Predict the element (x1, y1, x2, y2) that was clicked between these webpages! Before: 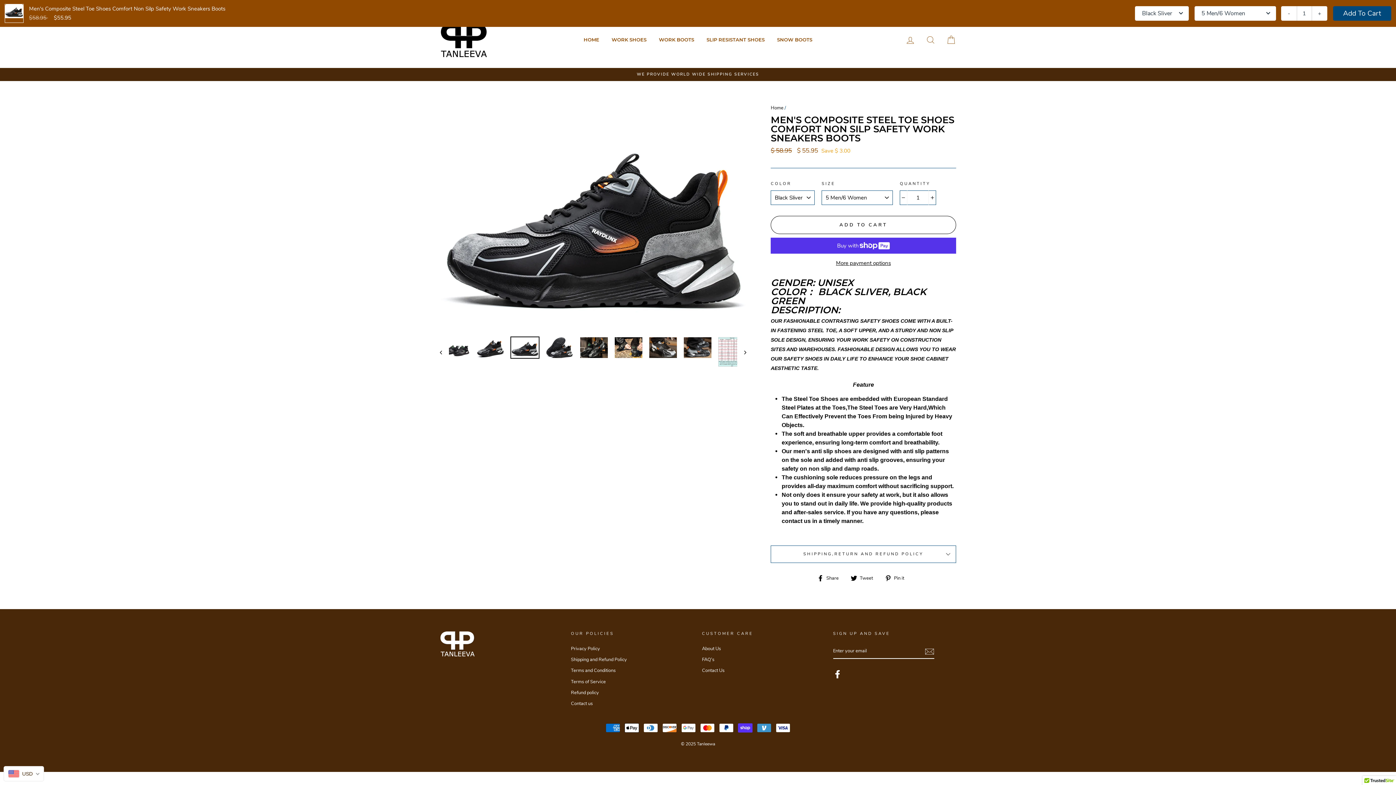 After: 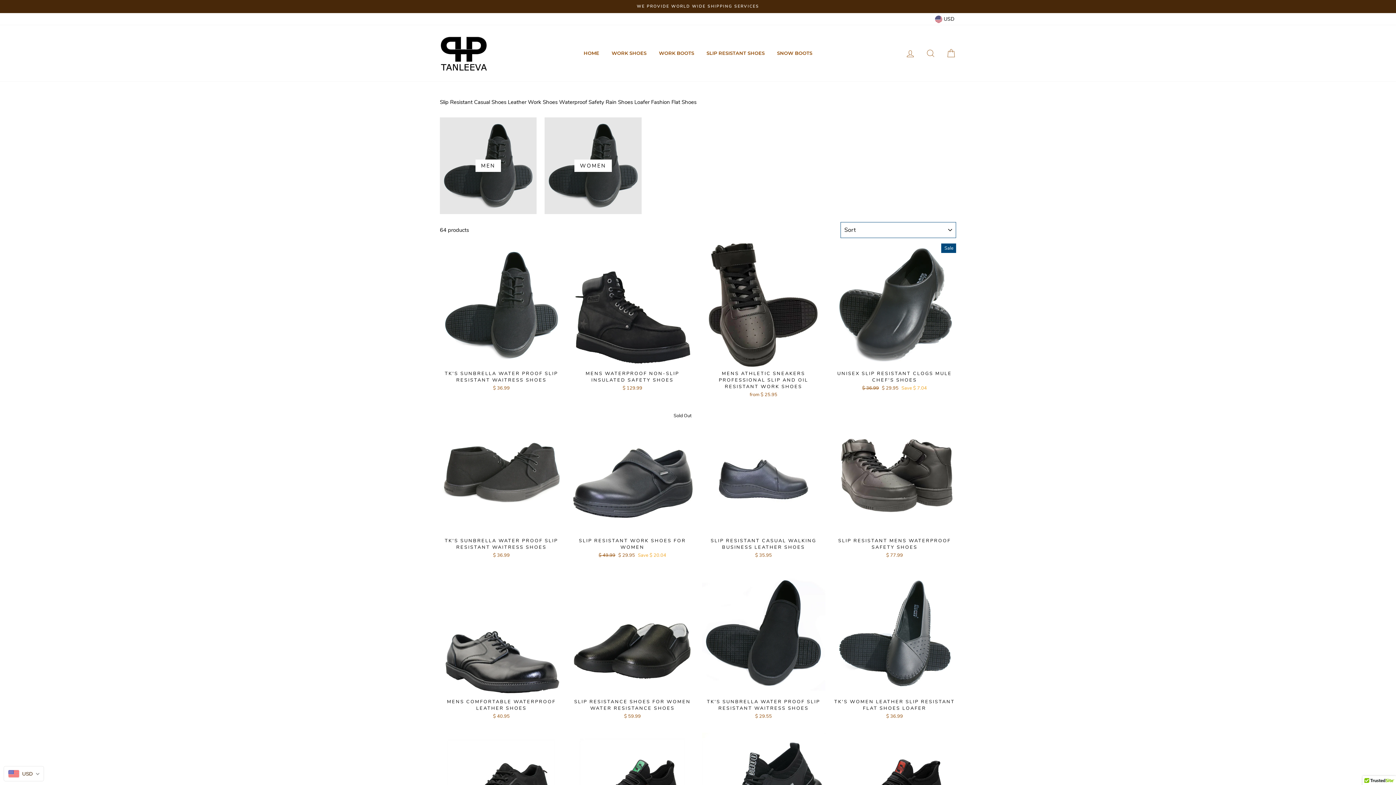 Action: label: SLIP RESISTANT SHOES bbox: (701, 34, 770, 44)